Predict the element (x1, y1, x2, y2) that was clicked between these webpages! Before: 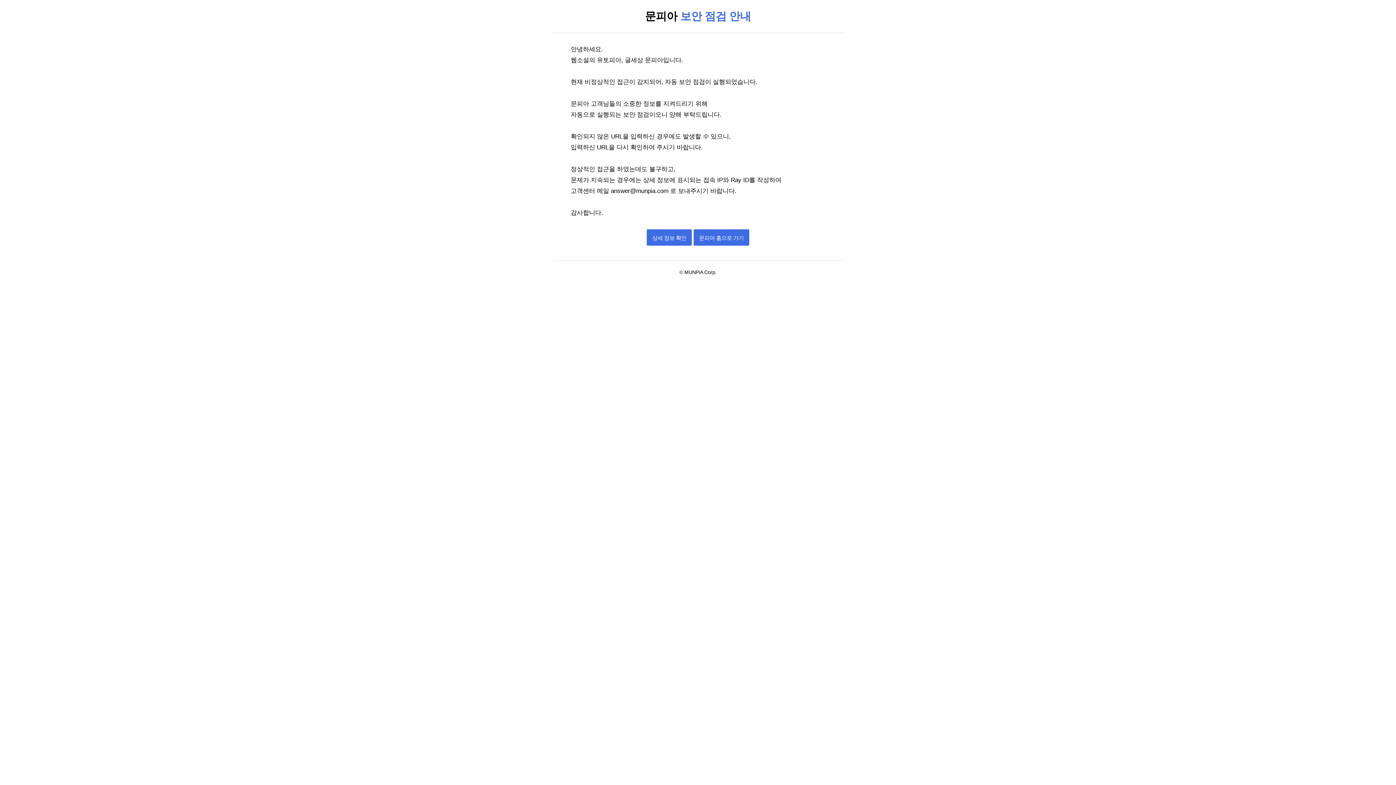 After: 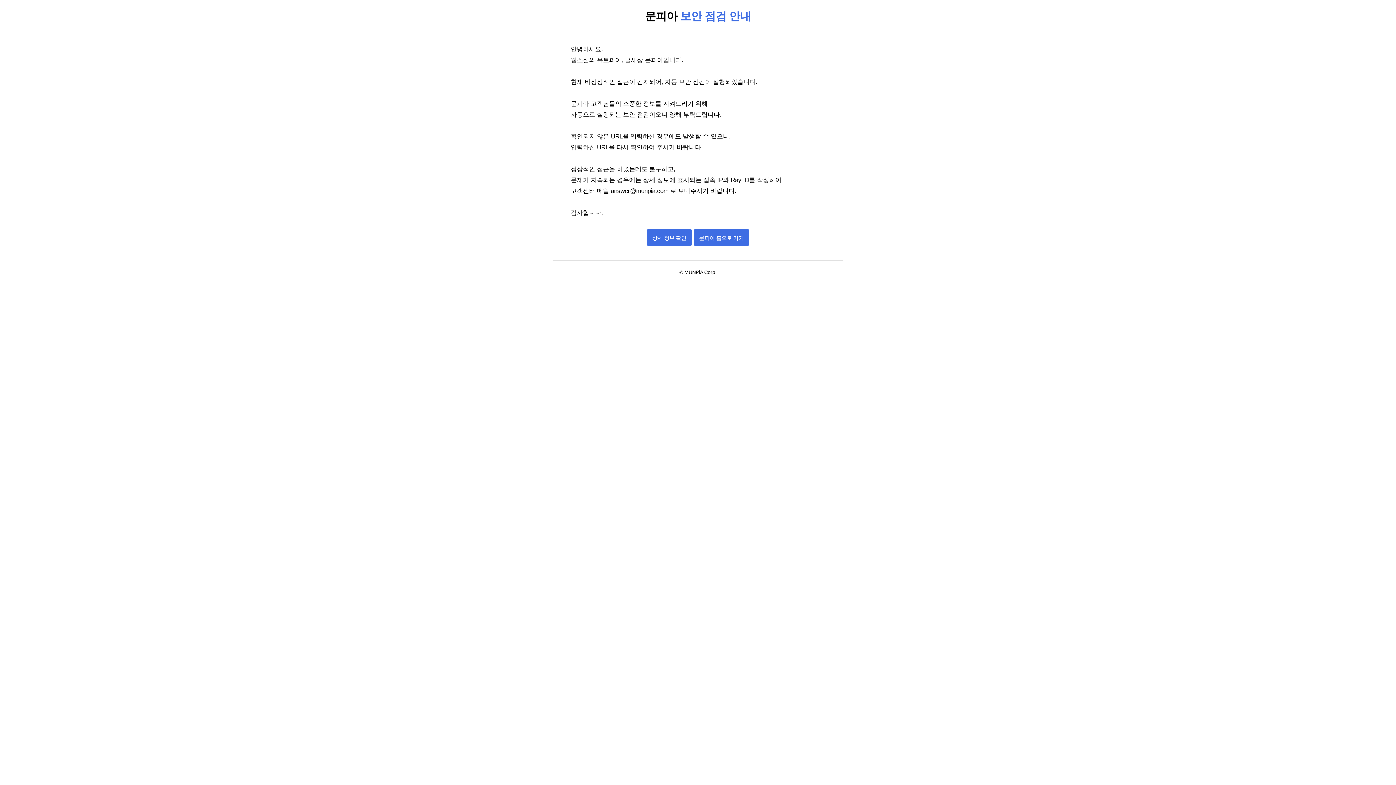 Action: label: 문피아 홈으로 가기 bbox: (693, 229, 749, 245)